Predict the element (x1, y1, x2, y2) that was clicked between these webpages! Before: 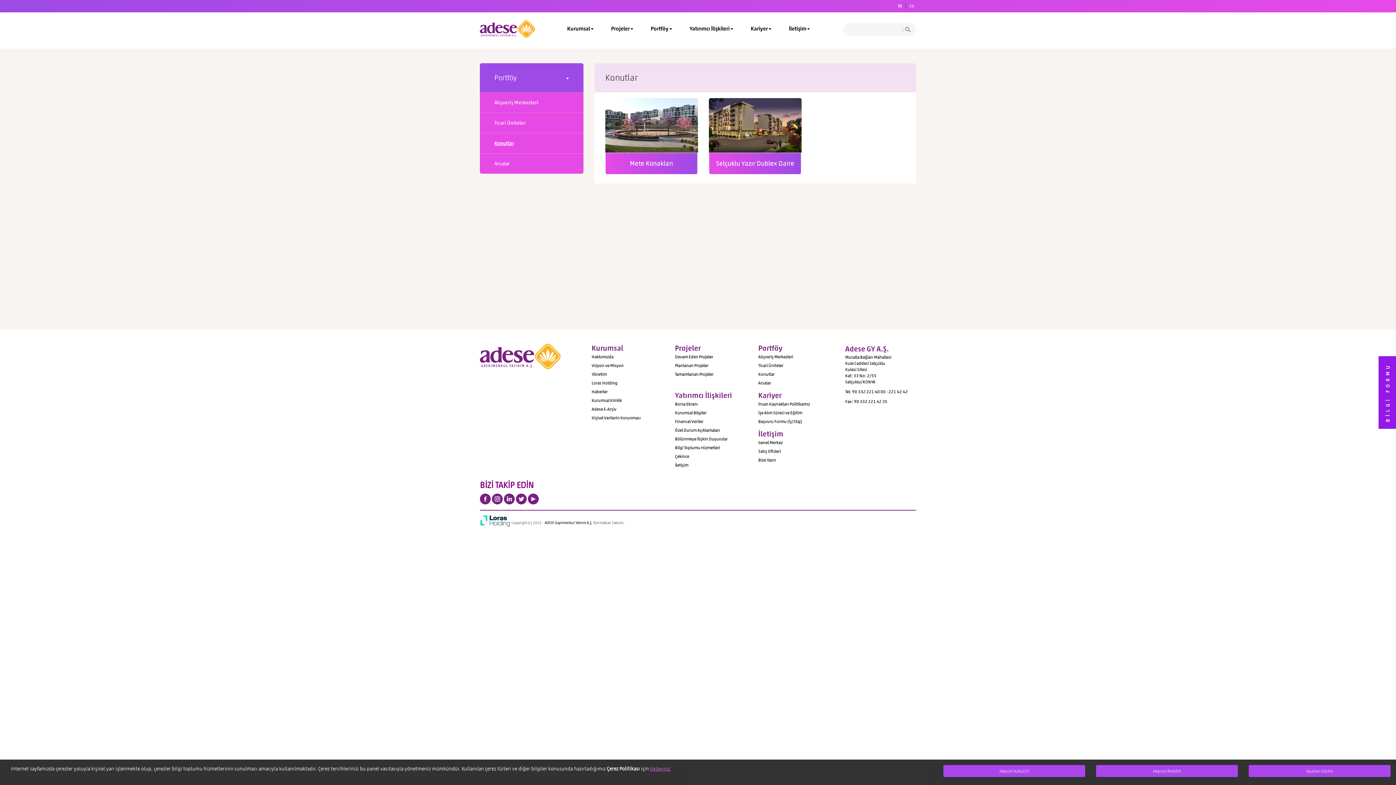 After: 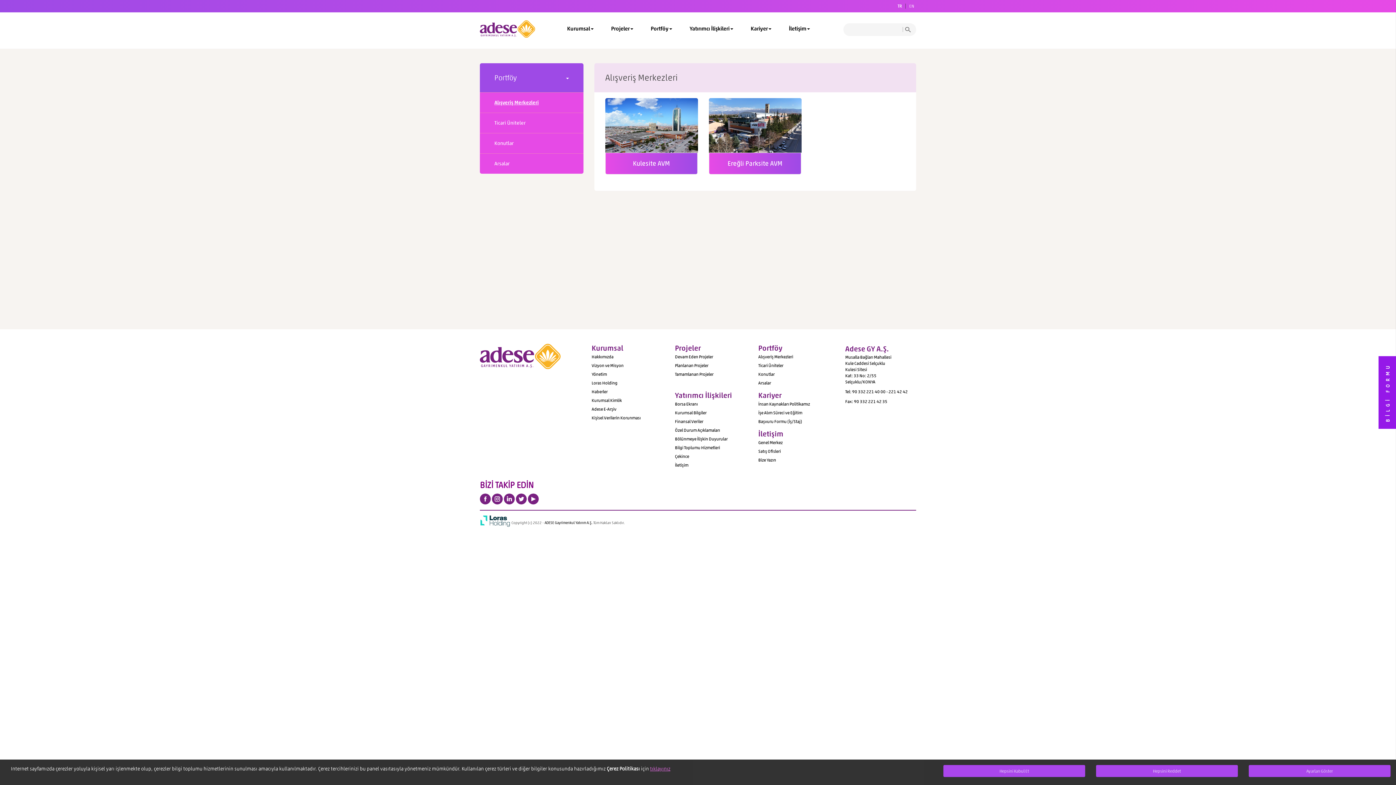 Action: label: Alışveriş Merkezleri bbox: (480, 92, 583, 112)